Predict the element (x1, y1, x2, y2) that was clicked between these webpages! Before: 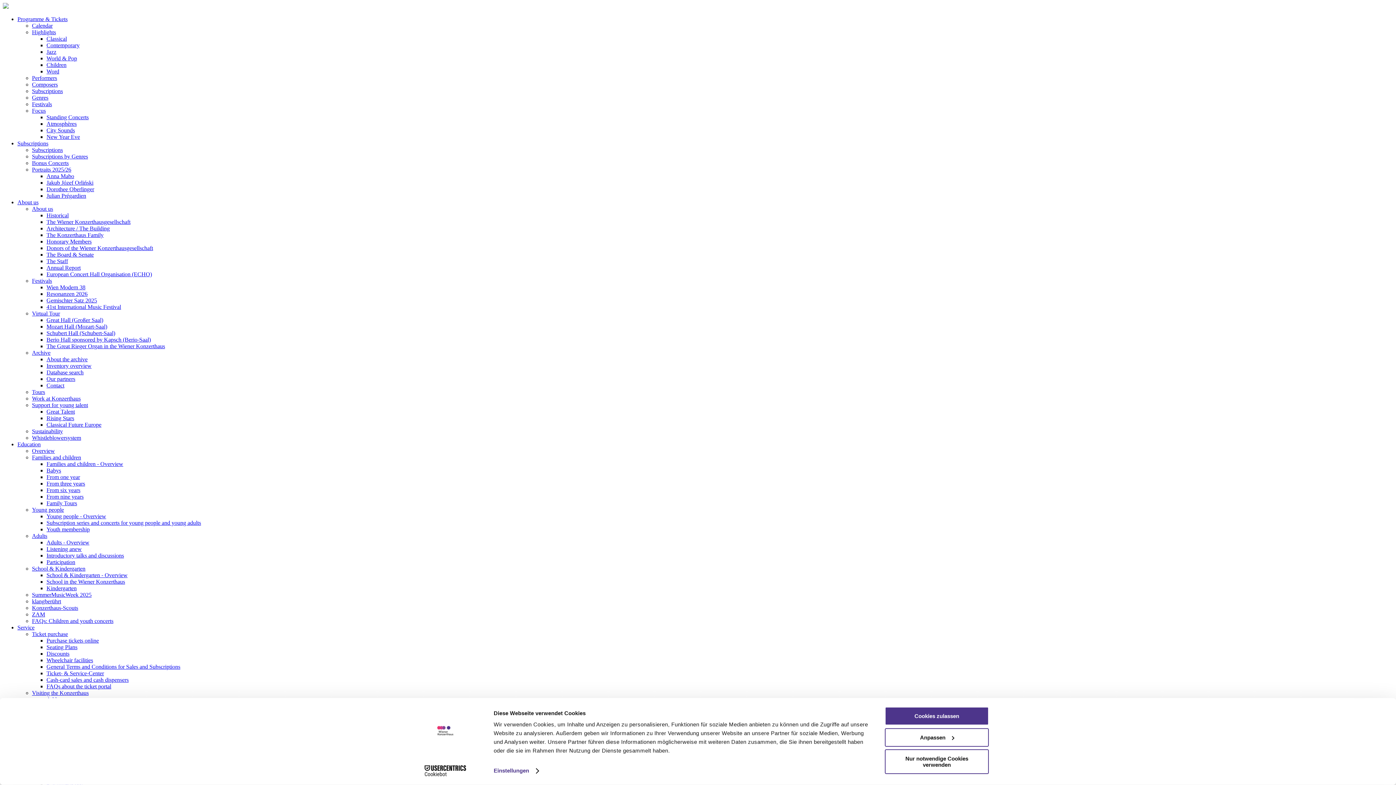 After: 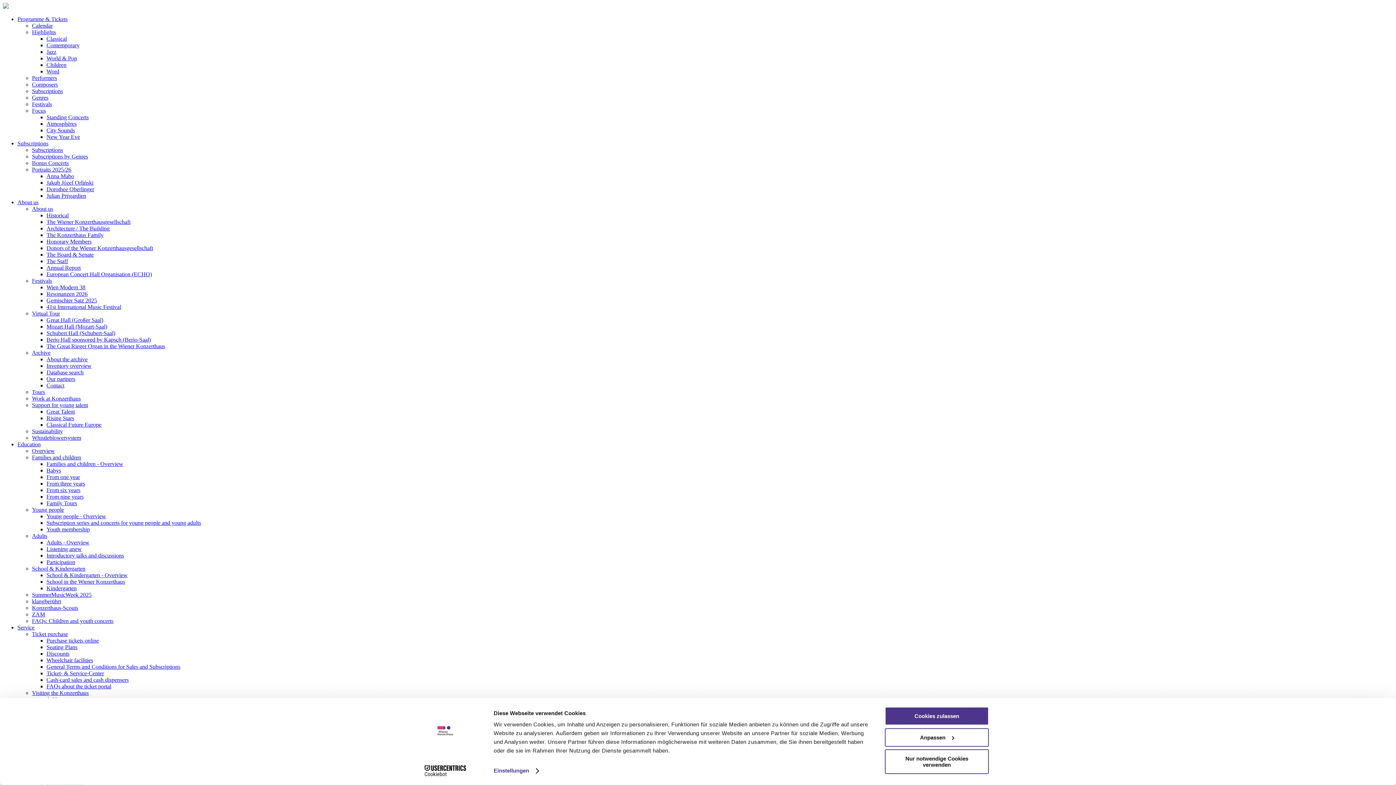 Action: bbox: (32, 506, 64, 513) label: Young people